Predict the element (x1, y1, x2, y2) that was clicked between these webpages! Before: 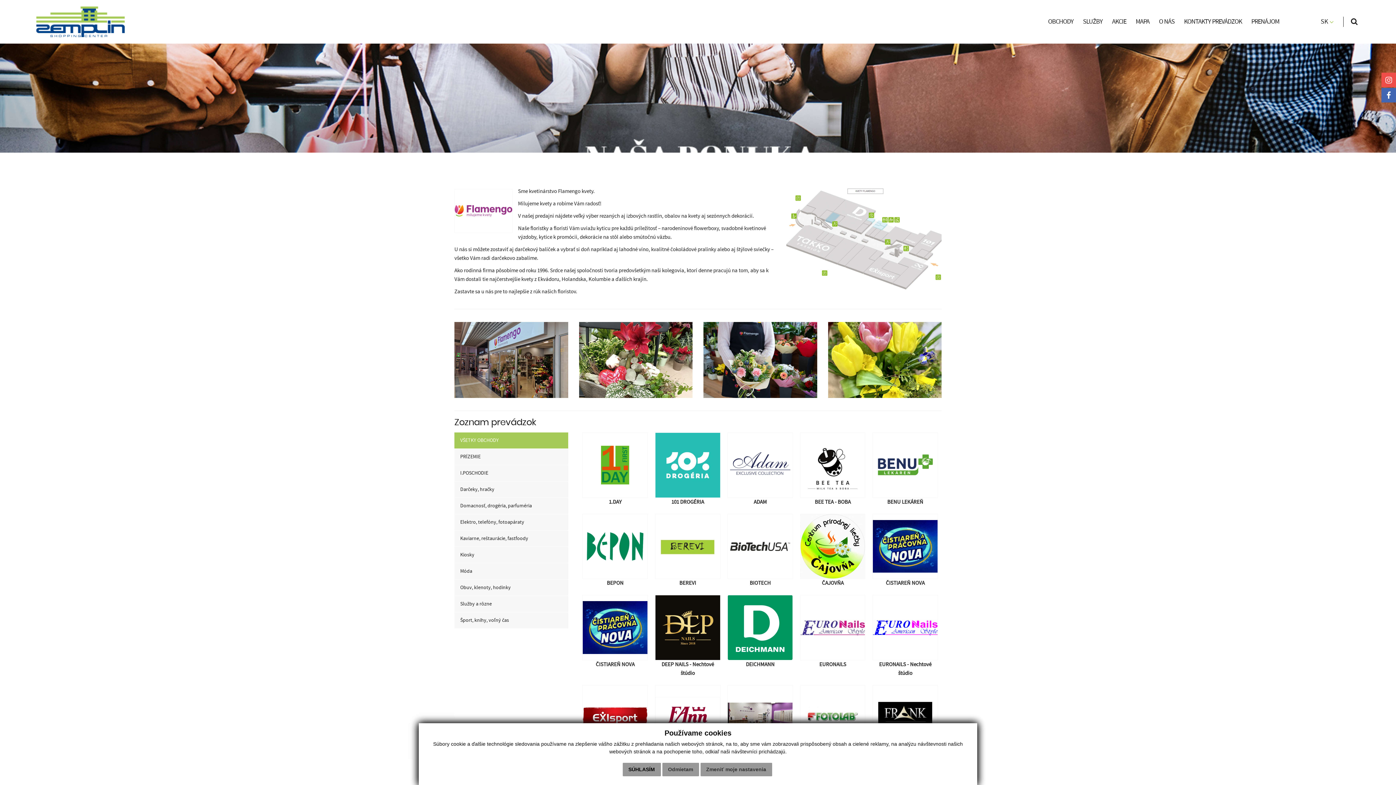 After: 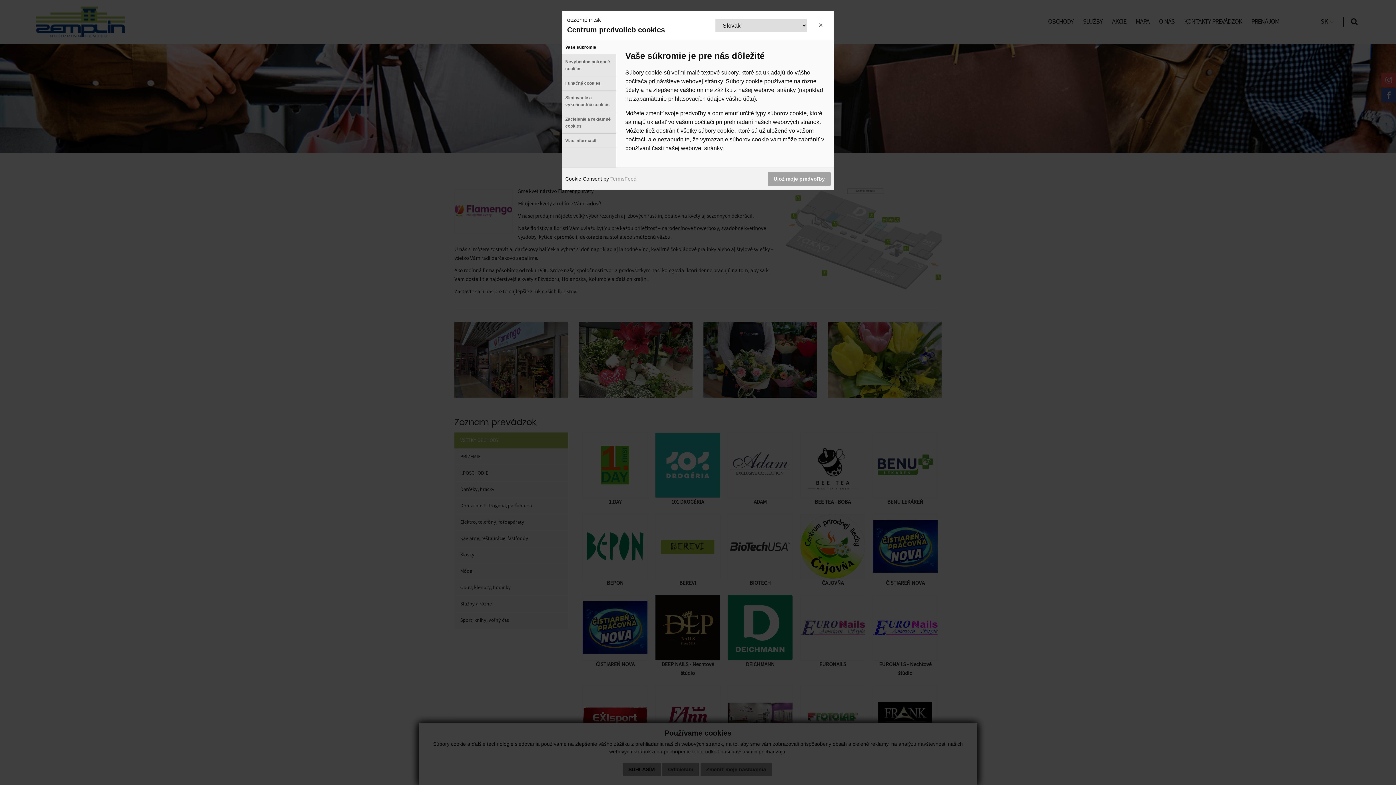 Action: bbox: (700, 763, 772, 776) label: Zmeniť moje nastavenia